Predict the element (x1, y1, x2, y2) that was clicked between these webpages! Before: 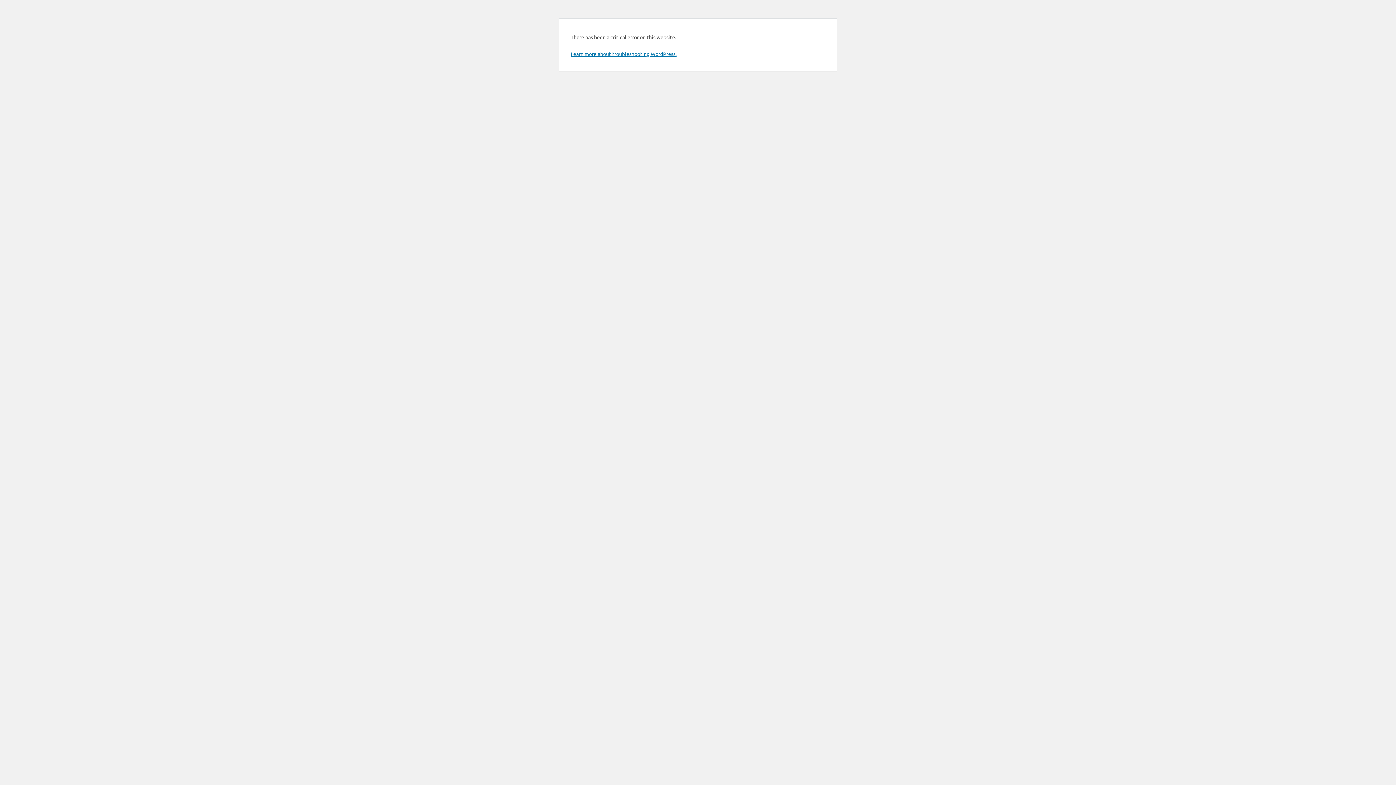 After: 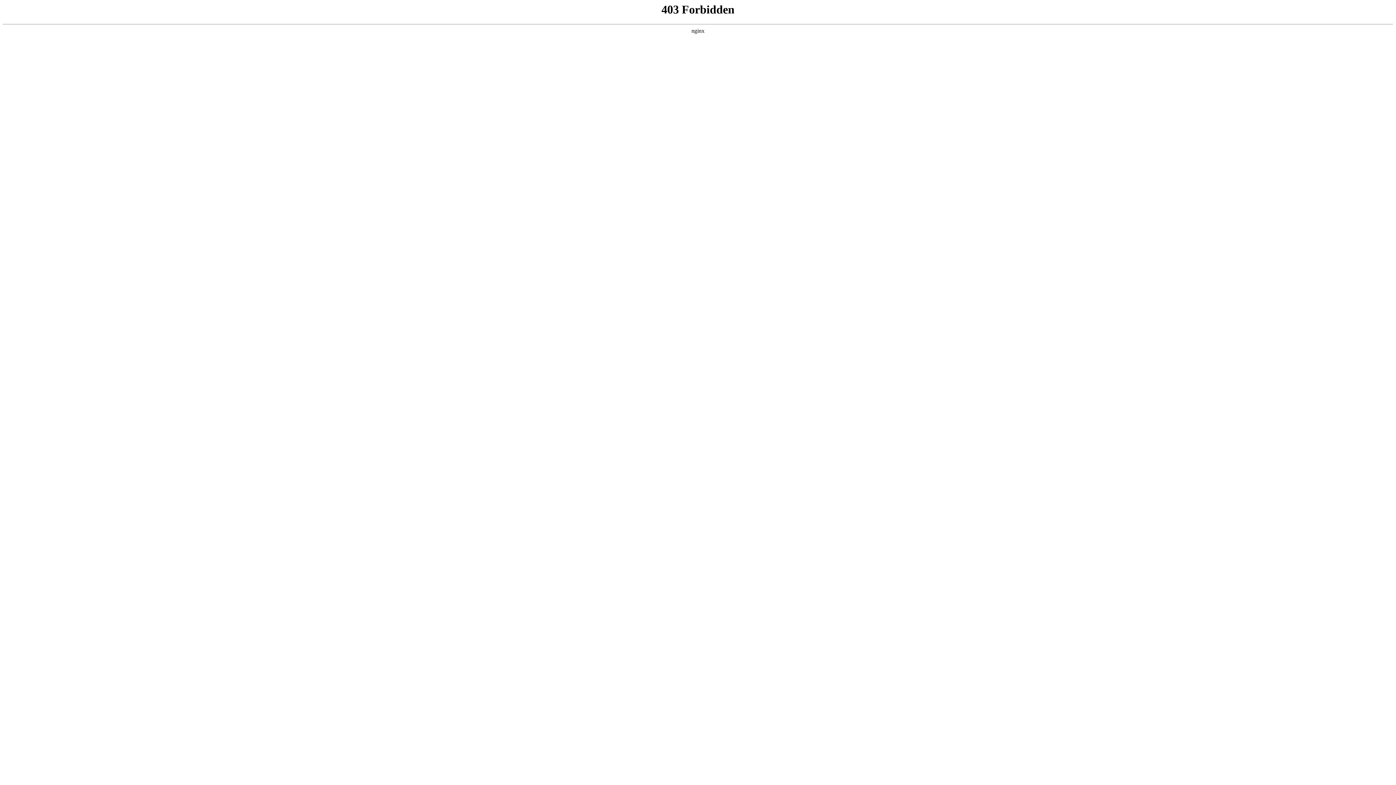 Action: label: Learn more about troubleshooting WordPress. bbox: (570, 50, 676, 57)